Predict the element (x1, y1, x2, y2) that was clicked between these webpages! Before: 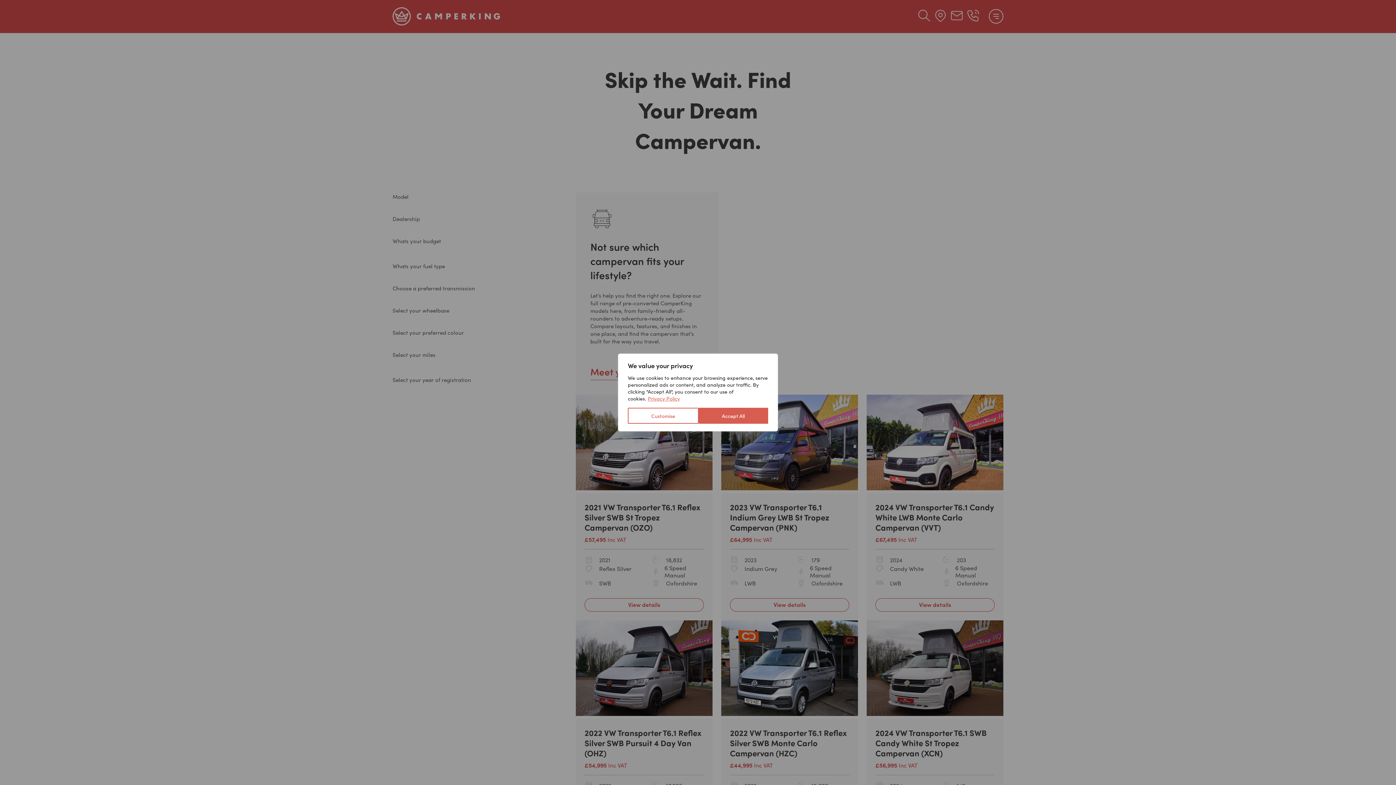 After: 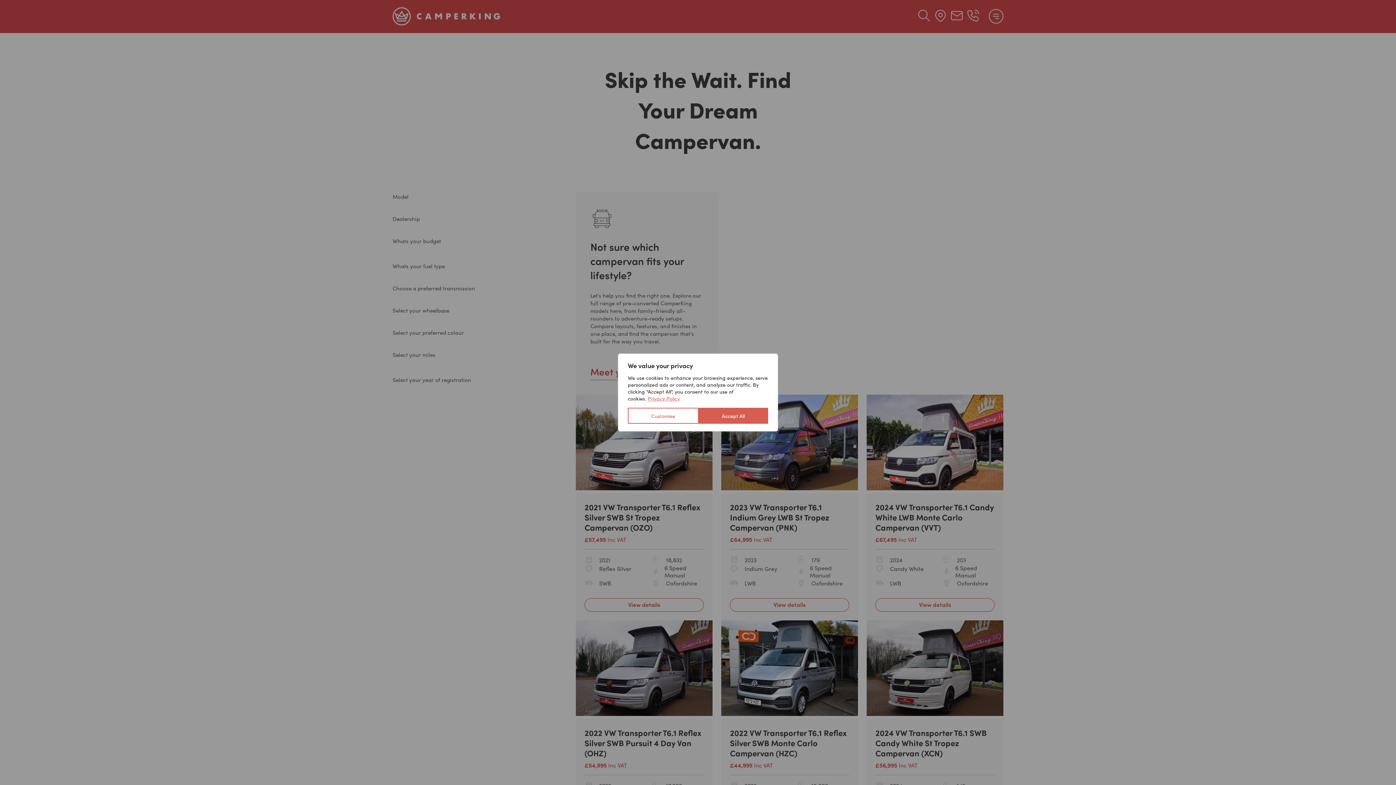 Action: bbox: (647, 394, 680, 402) label: Privacy Policy